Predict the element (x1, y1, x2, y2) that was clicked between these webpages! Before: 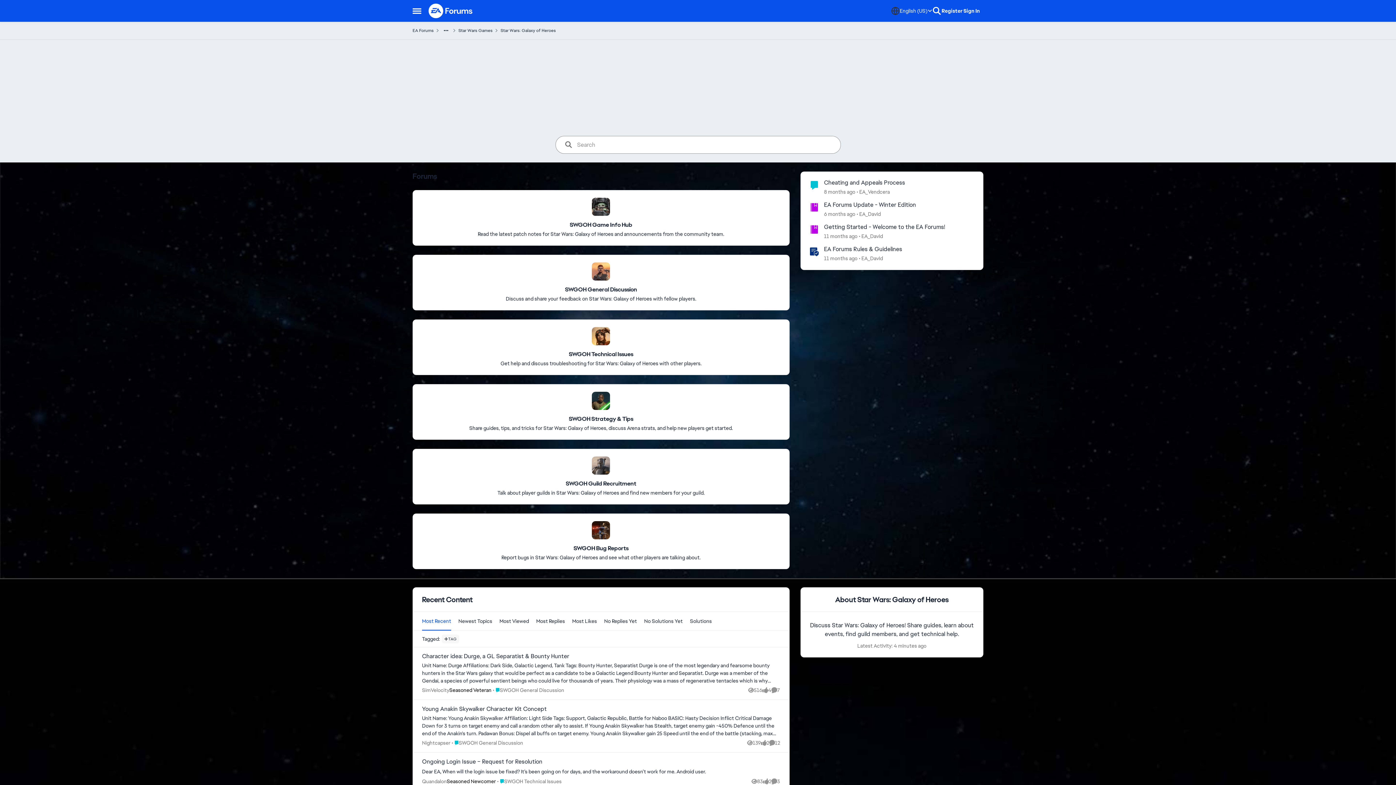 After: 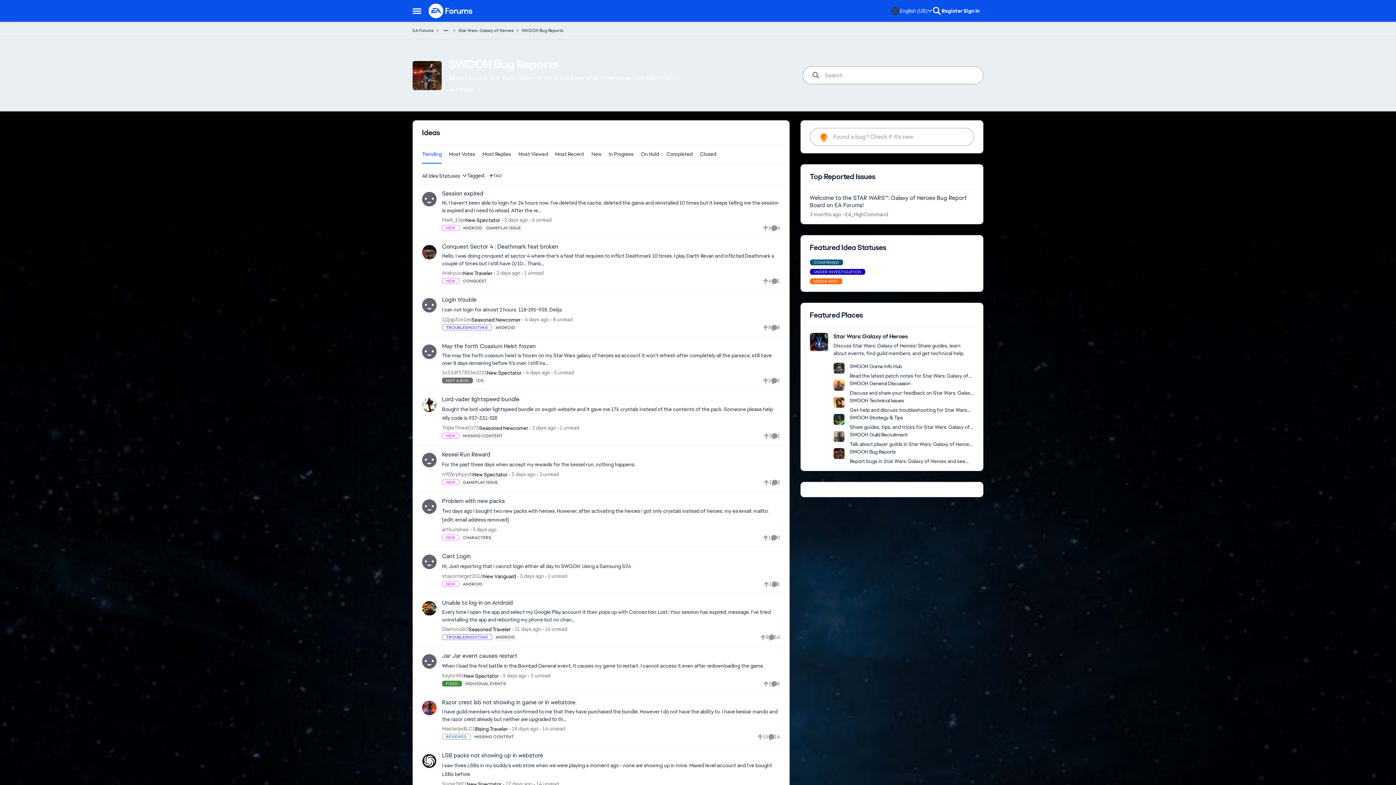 Action: bbox: (573, 545, 628, 552) label: Place SWGOH Bug Reports